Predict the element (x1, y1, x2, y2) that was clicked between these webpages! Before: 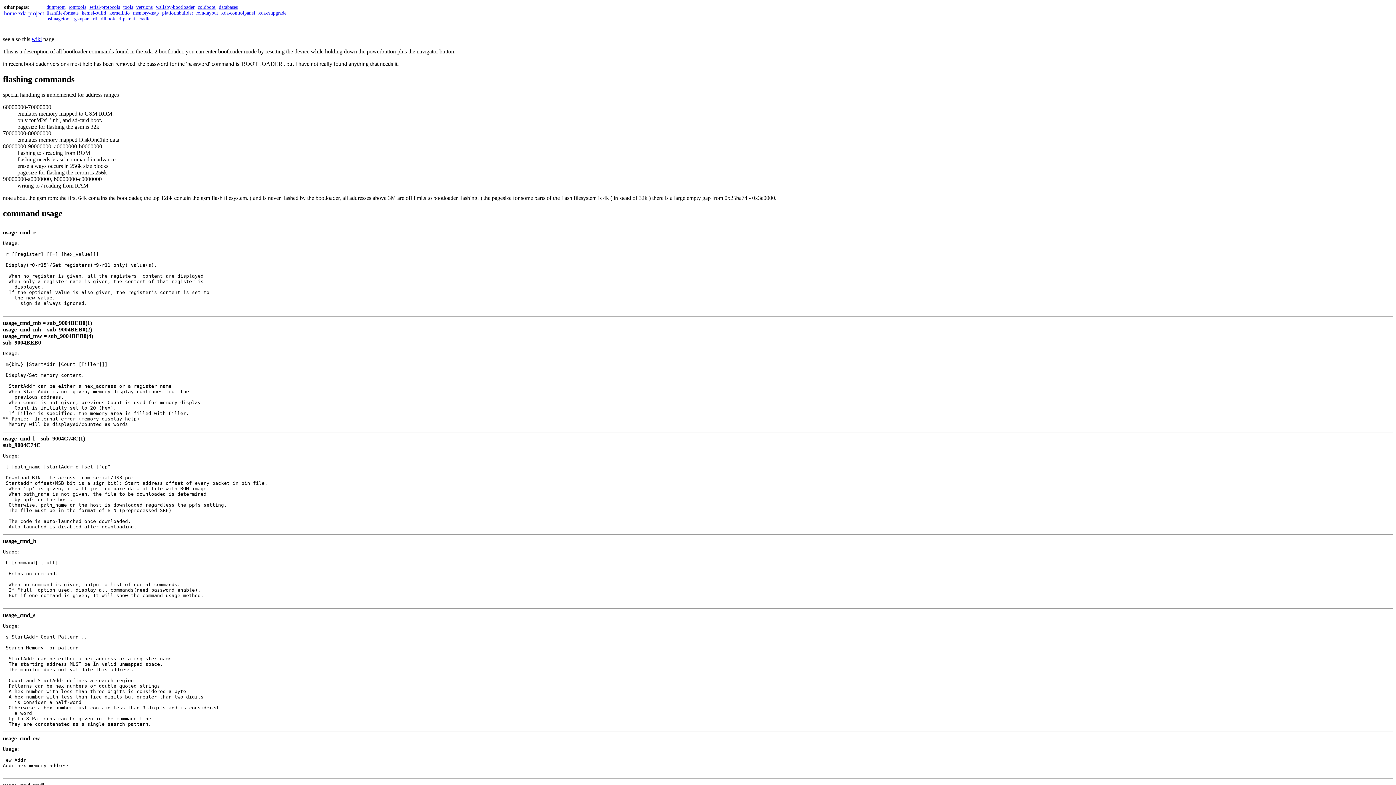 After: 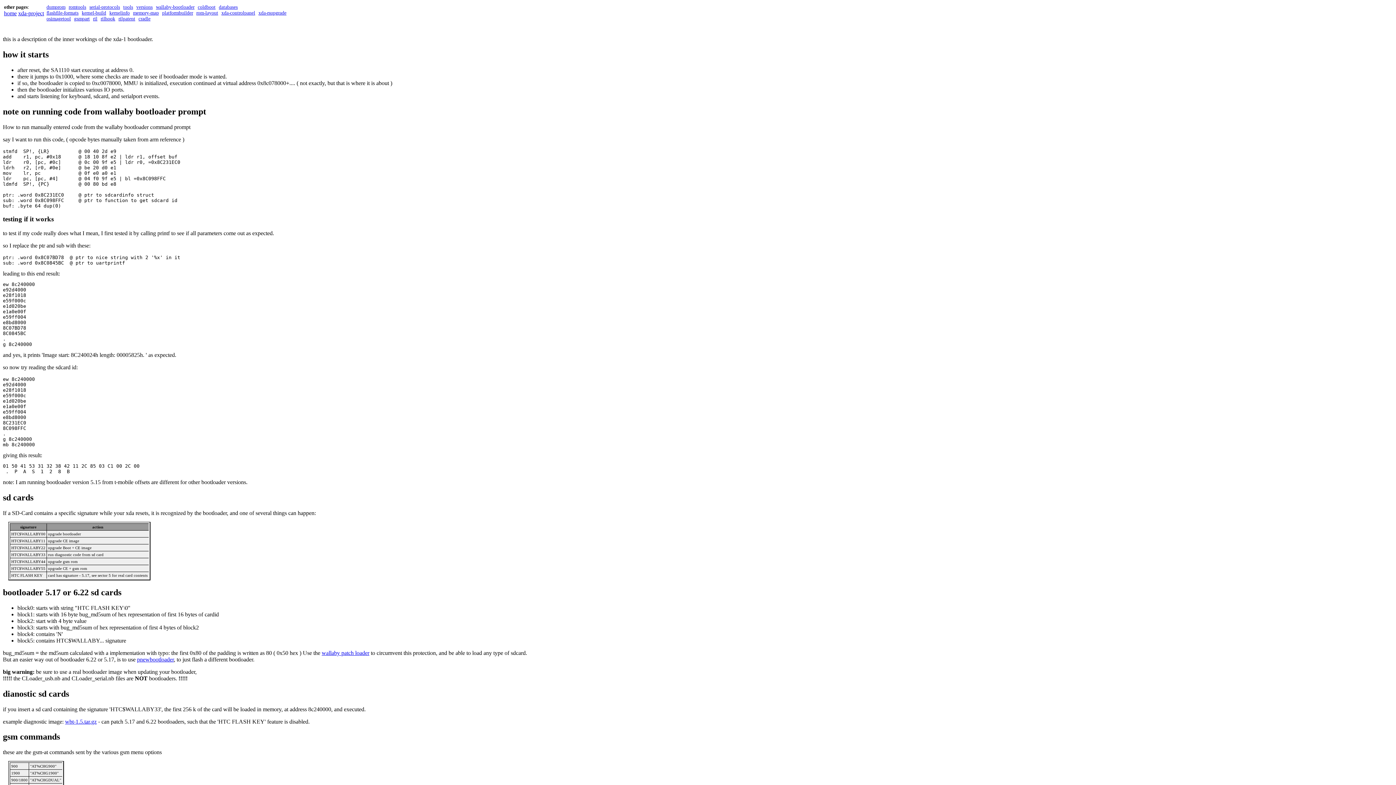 Action: bbox: (156, 4, 194, 9) label: wallaby-bootloader